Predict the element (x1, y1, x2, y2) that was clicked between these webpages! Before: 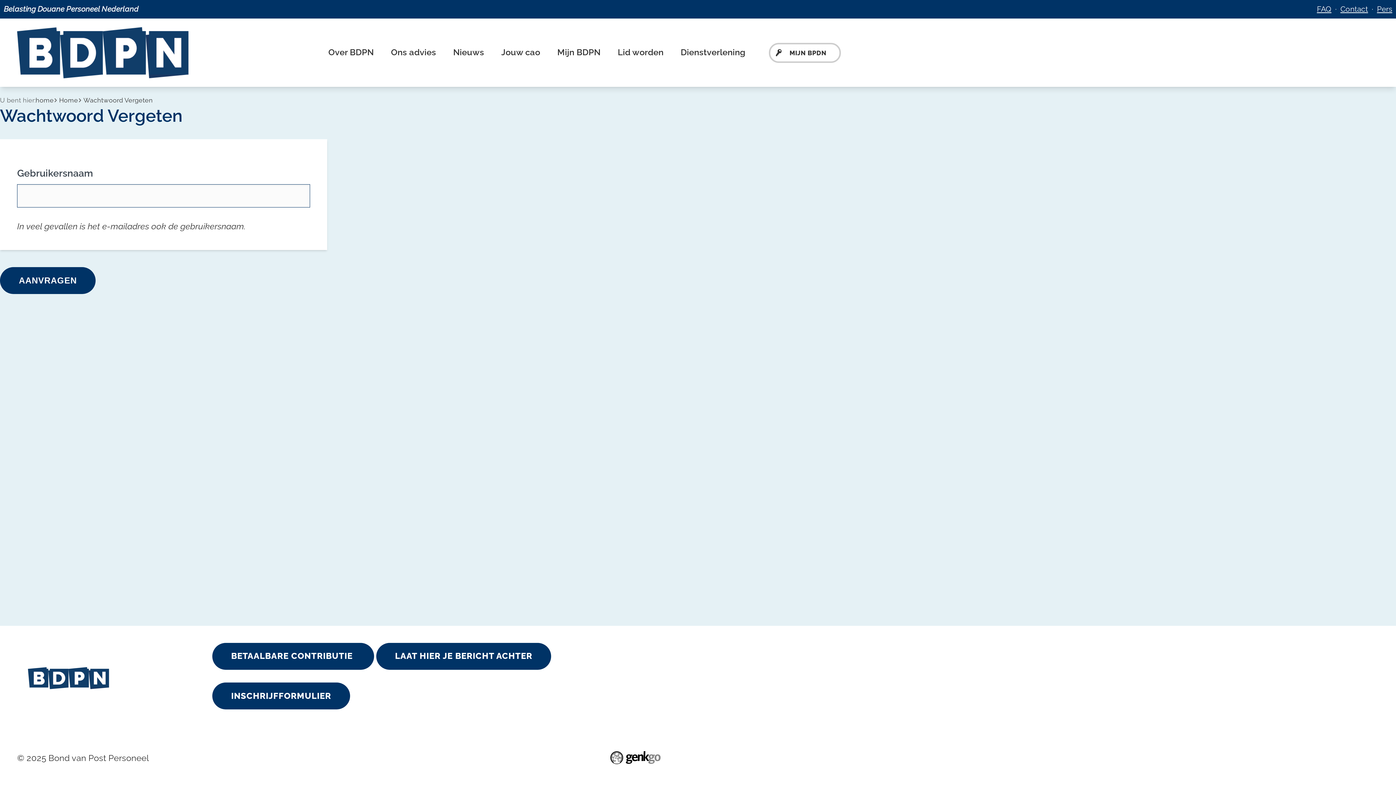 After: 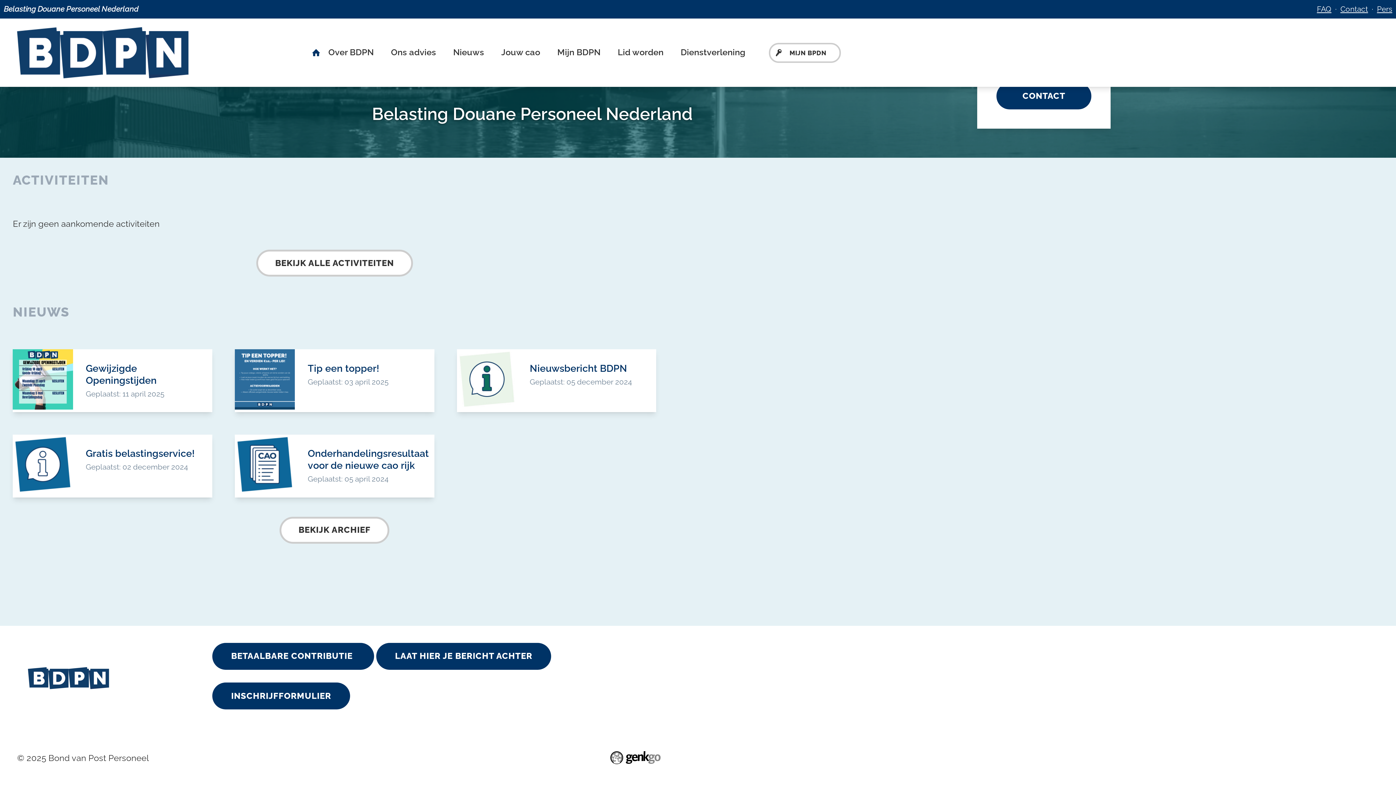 Action: label: home bbox: (35, 95, 53, 105)